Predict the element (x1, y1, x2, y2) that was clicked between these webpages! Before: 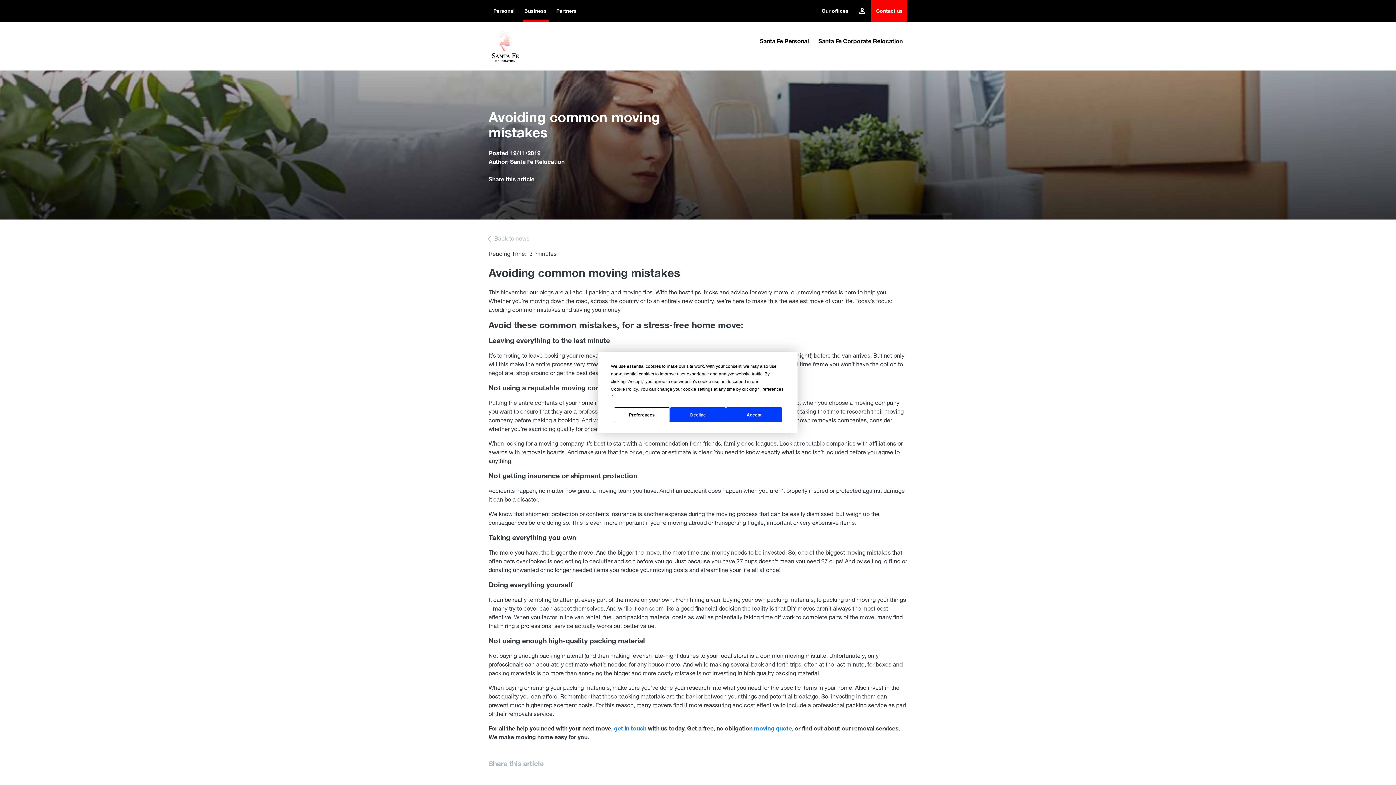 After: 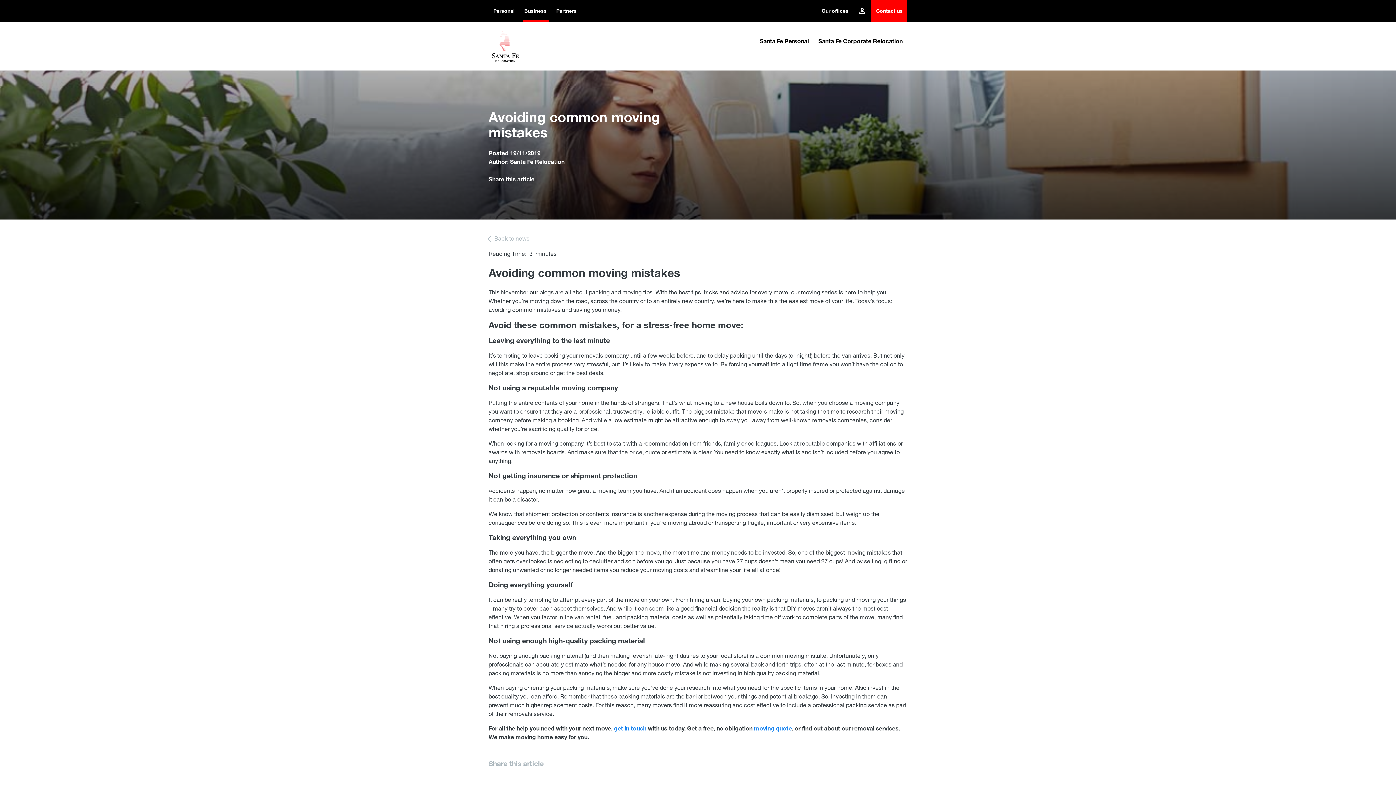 Action: label: Decline bbox: (670, 407, 726, 422)